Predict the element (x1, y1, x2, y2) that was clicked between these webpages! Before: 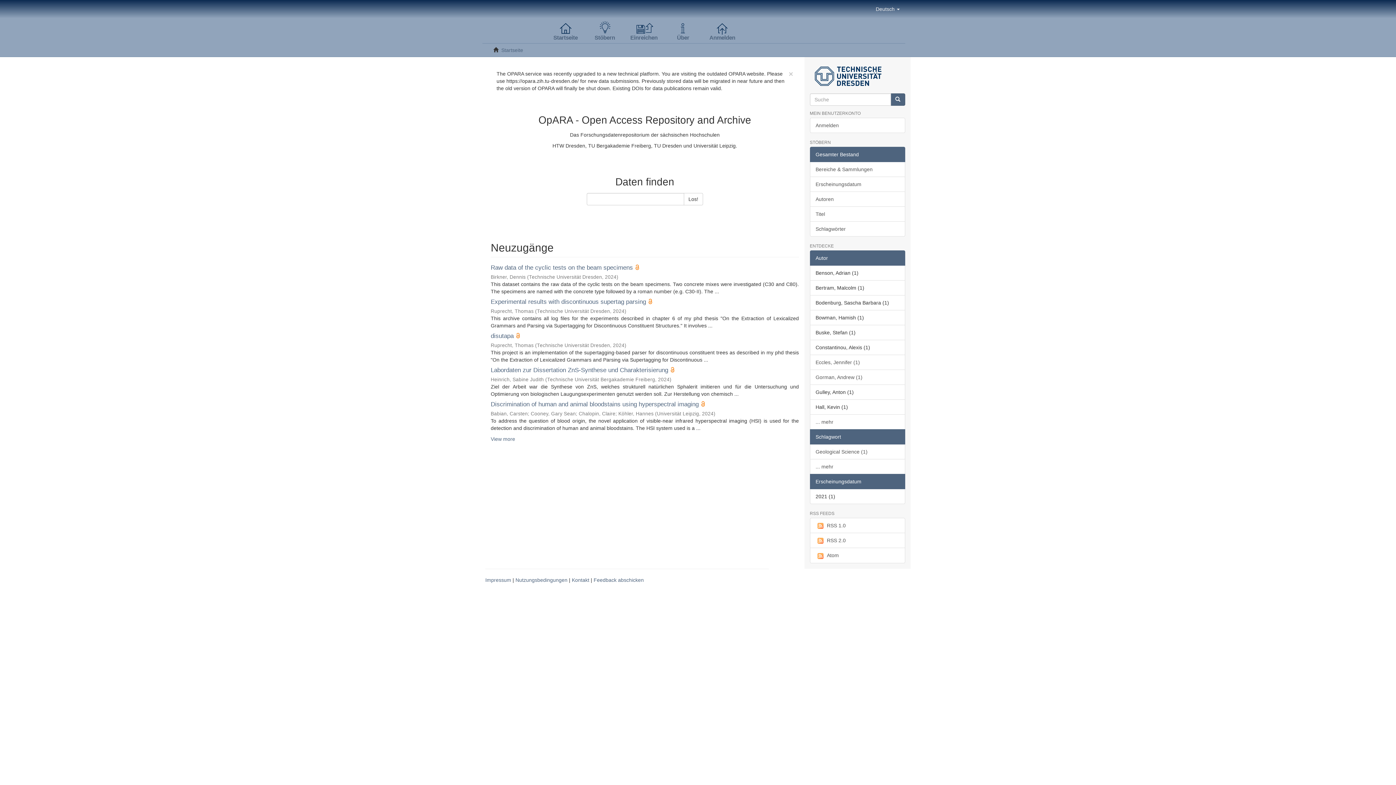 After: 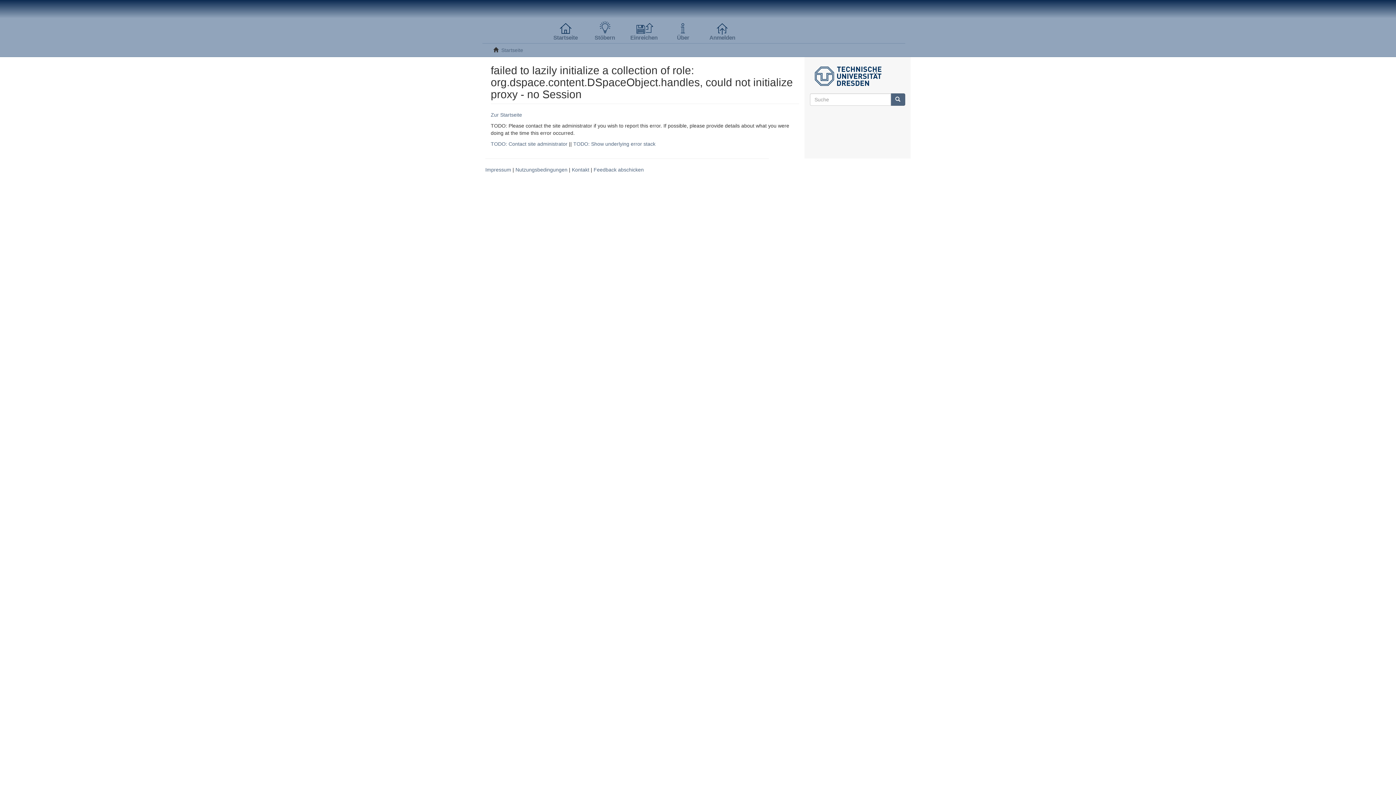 Action: label: Bereiche & Sammlungen bbox: (810, 161, 905, 177)